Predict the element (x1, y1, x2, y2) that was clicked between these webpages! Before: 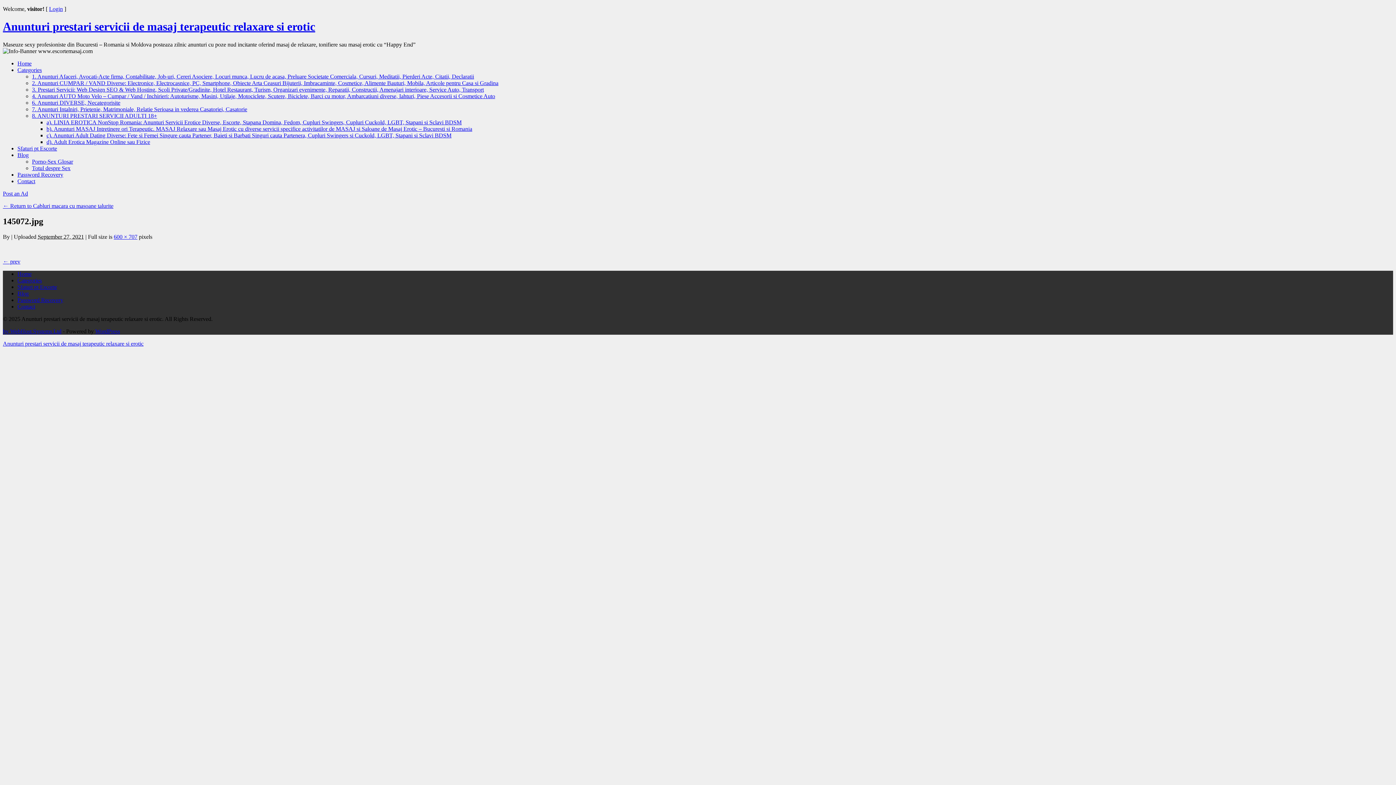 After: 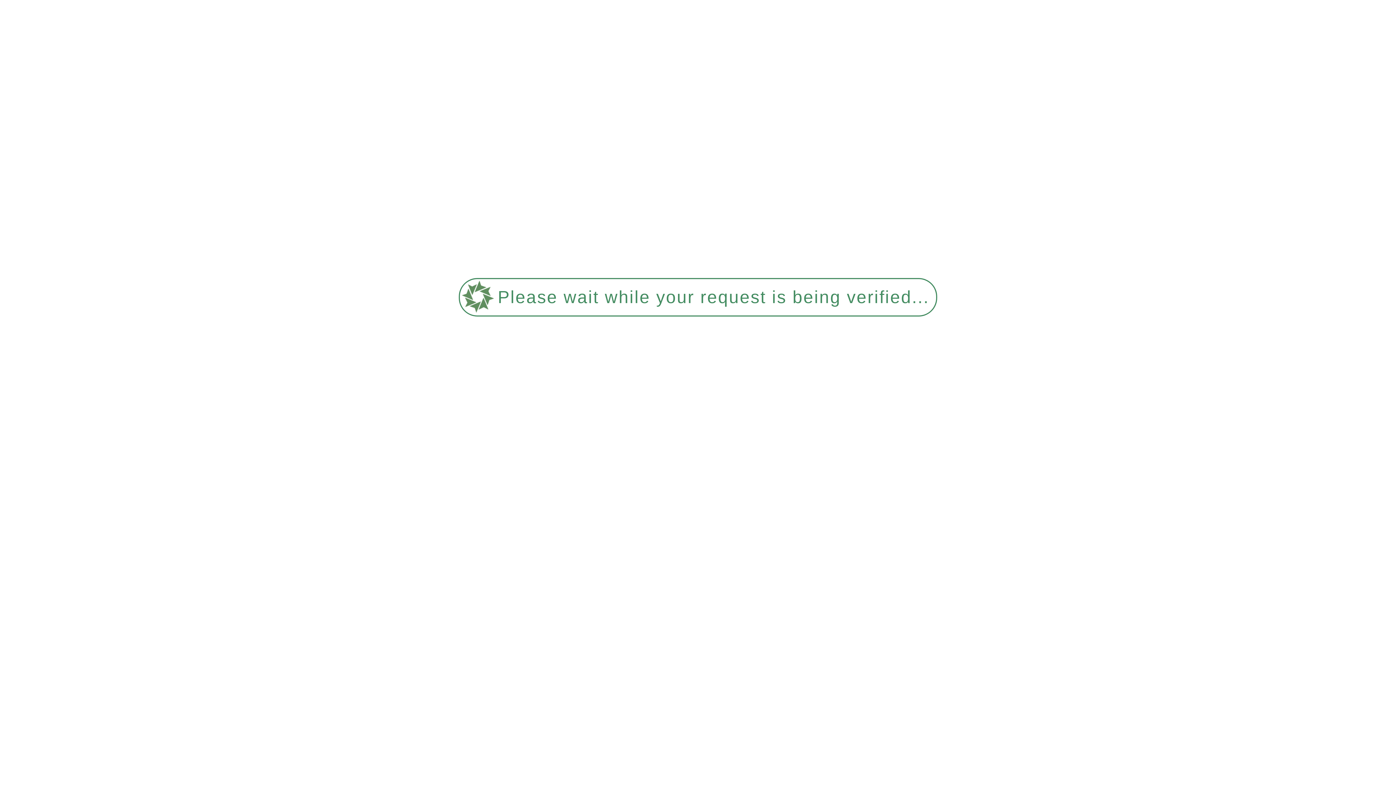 Action: bbox: (46, 119, 461, 125) label: a). LINIA EROTICA NonStop Romania: Anunturi Servicii Erotice Diverse, Escorte, Stapana Domina, Fedom, Cupluri Swingers, Cupluri Cuckold, LGBT, Stapani si Sclavi BDSM